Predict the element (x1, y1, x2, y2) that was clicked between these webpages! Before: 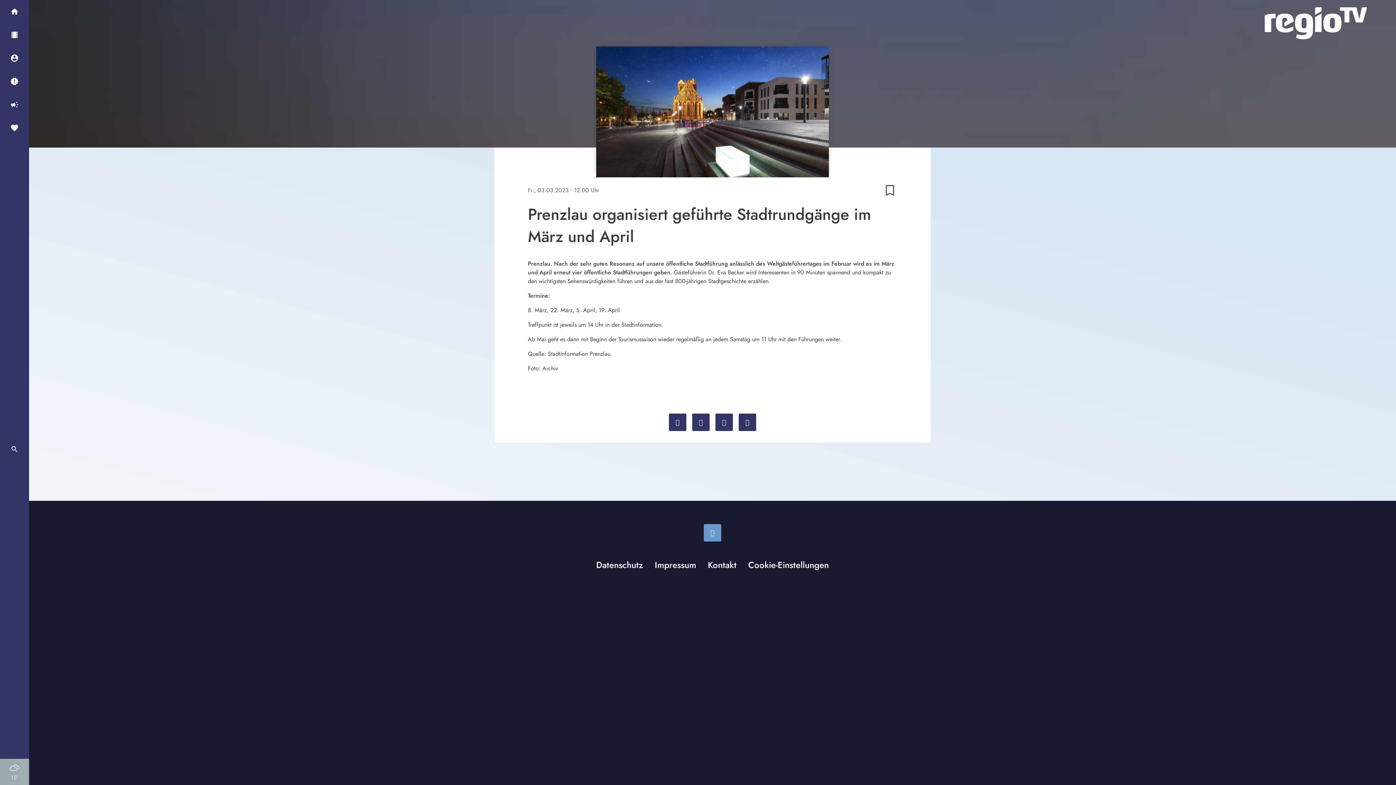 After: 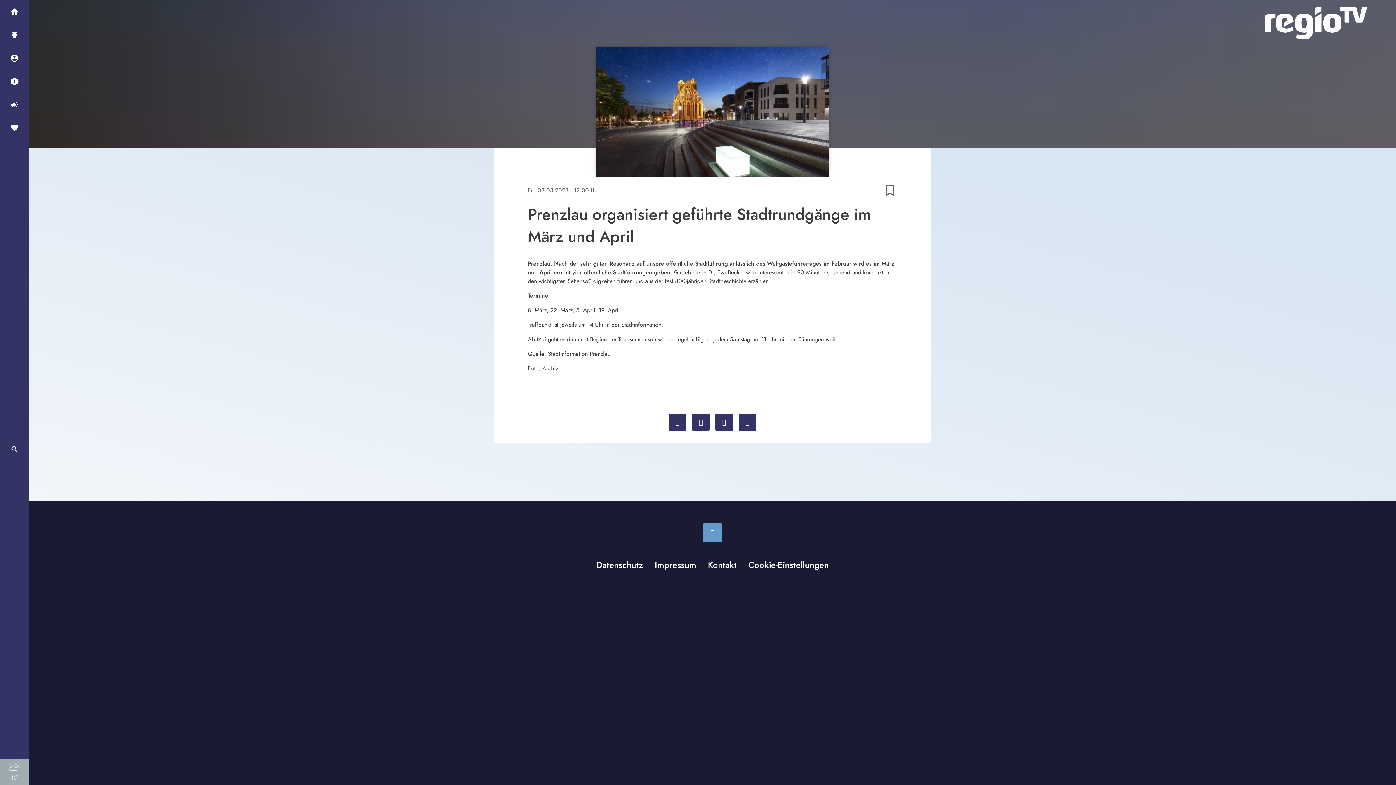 Action: bbox: (704, 524, 721, 541)